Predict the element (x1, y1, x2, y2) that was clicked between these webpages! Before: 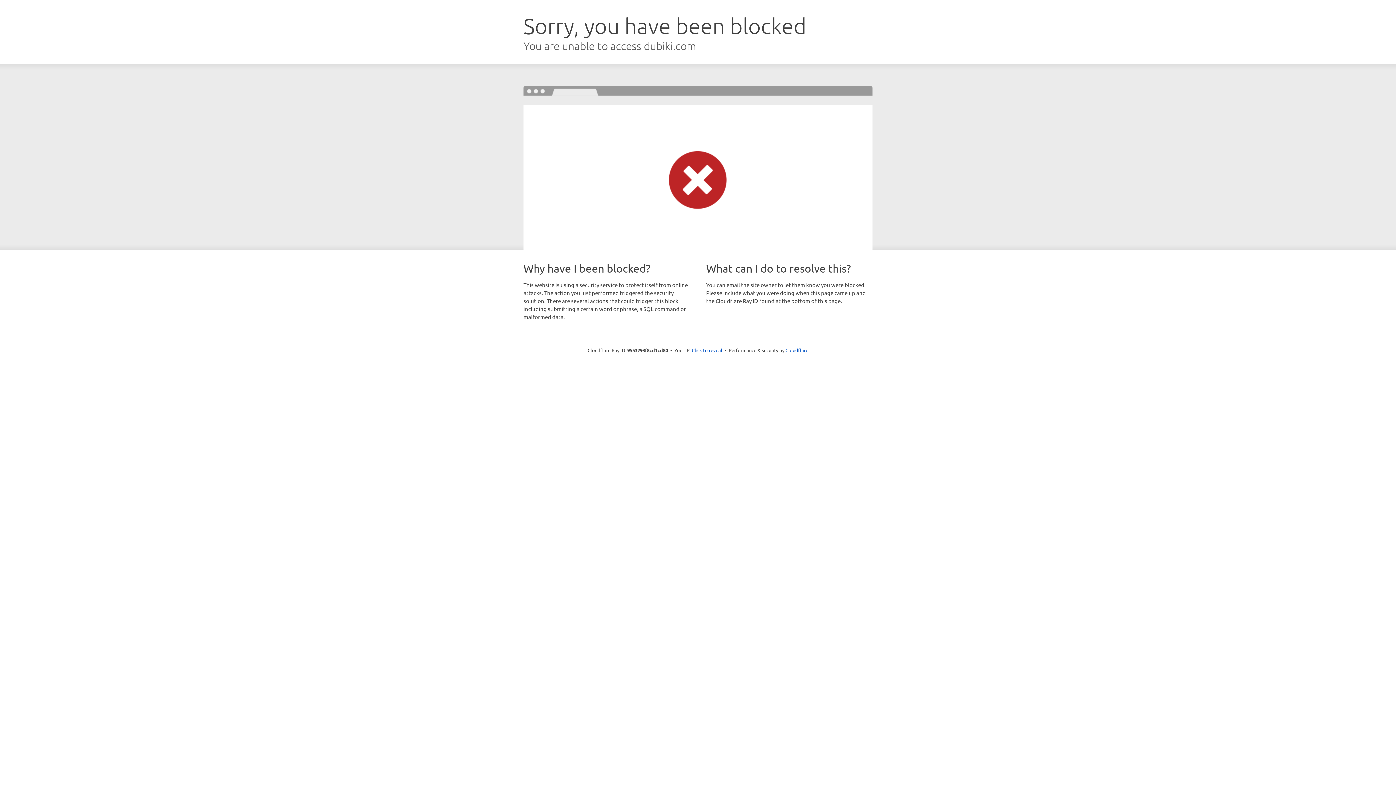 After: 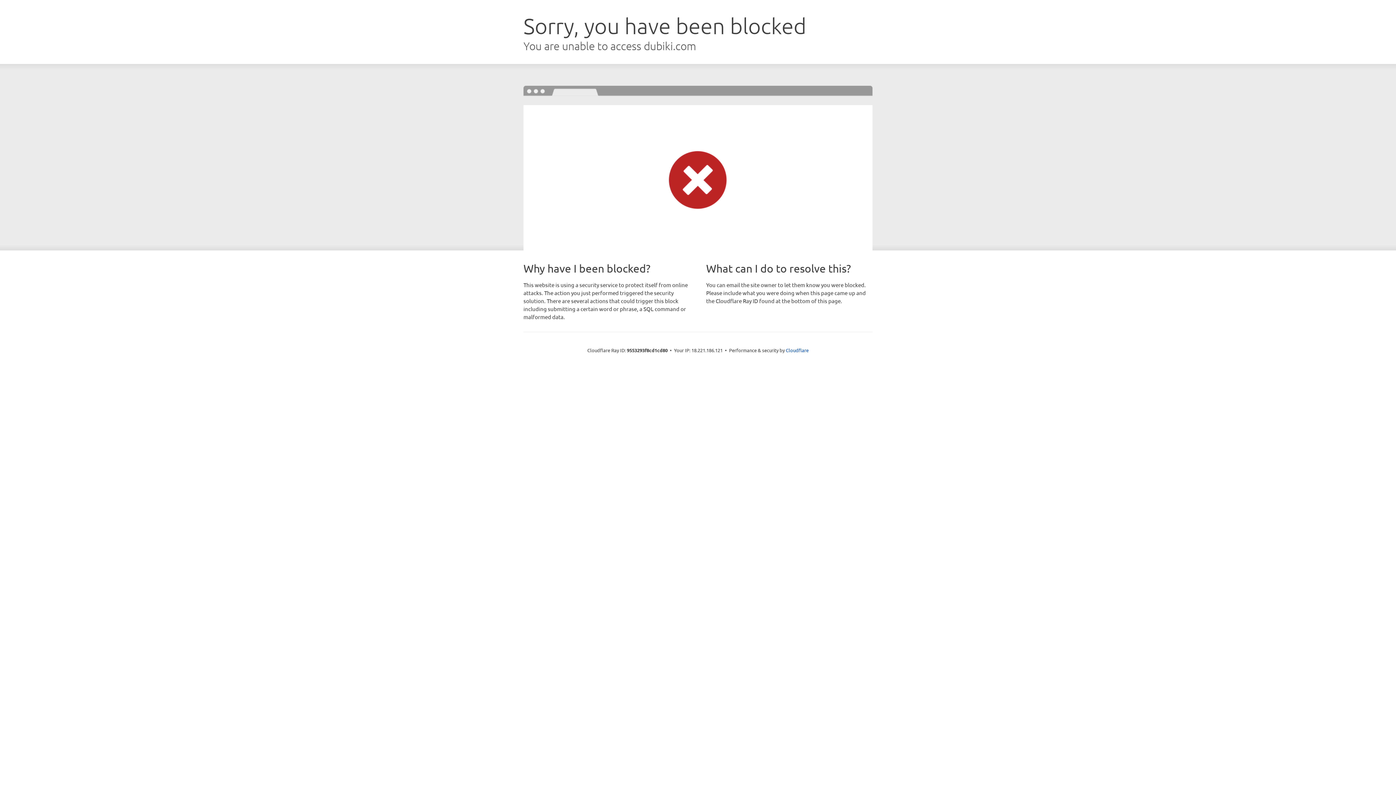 Action: bbox: (692, 346, 722, 353) label: Click to reveal